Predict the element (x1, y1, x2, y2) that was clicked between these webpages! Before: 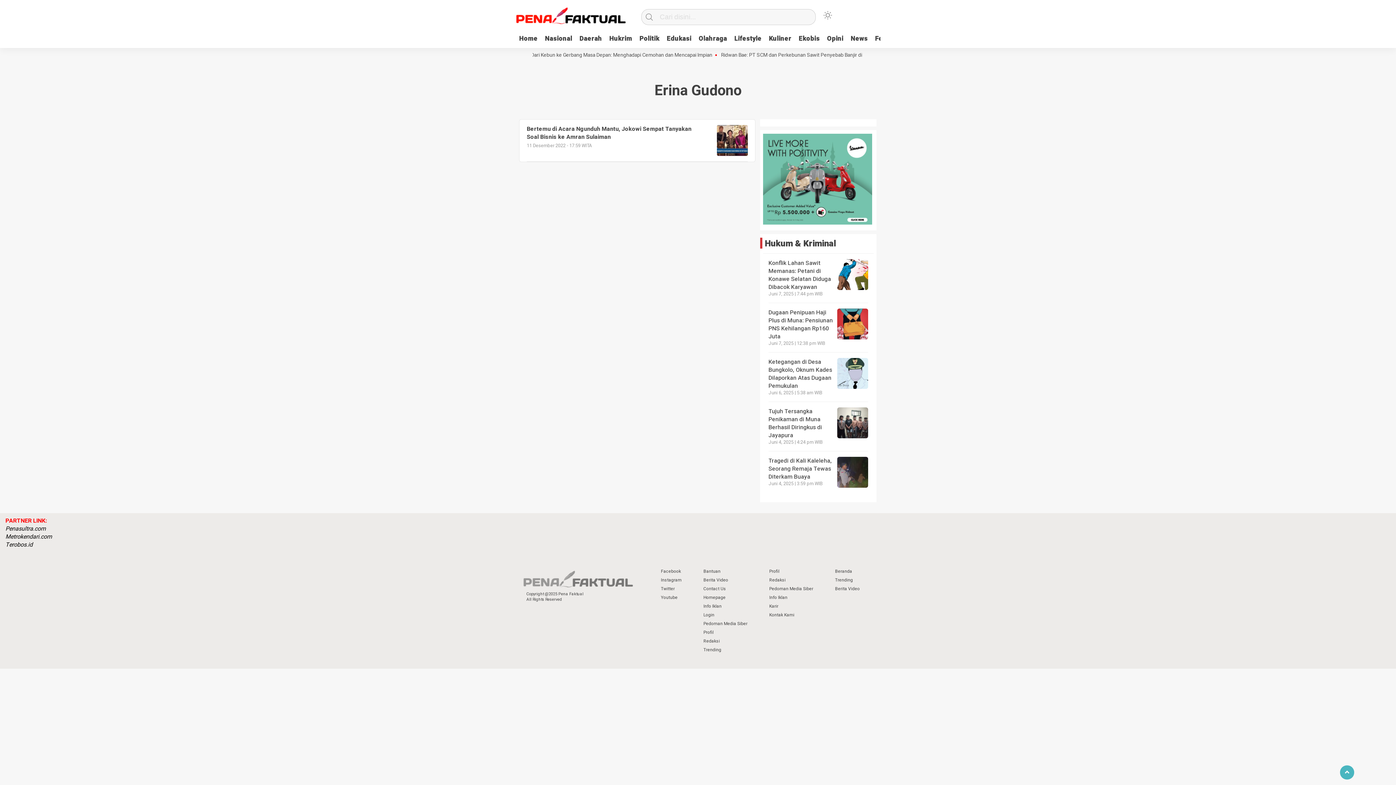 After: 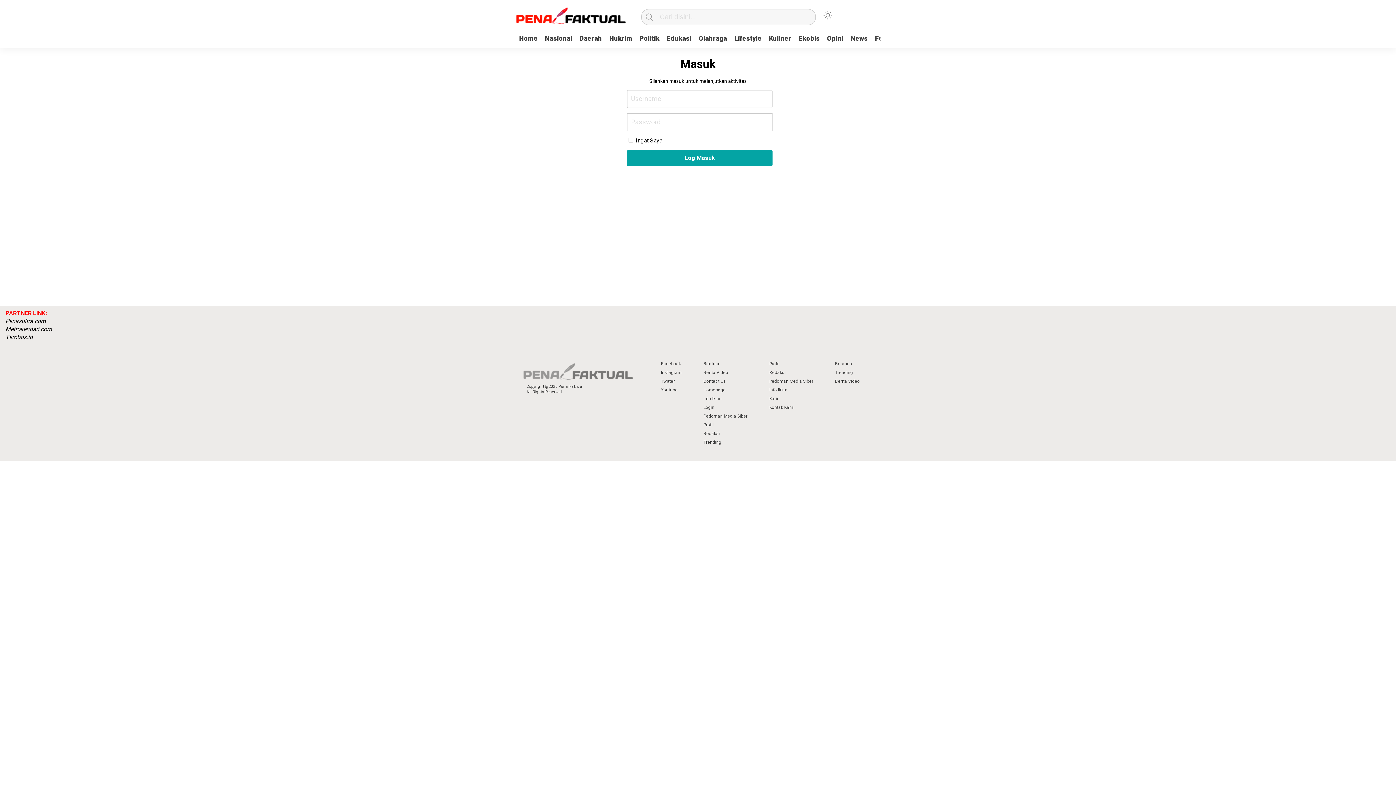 Action: label: Login bbox: (700, 610, 751, 619)